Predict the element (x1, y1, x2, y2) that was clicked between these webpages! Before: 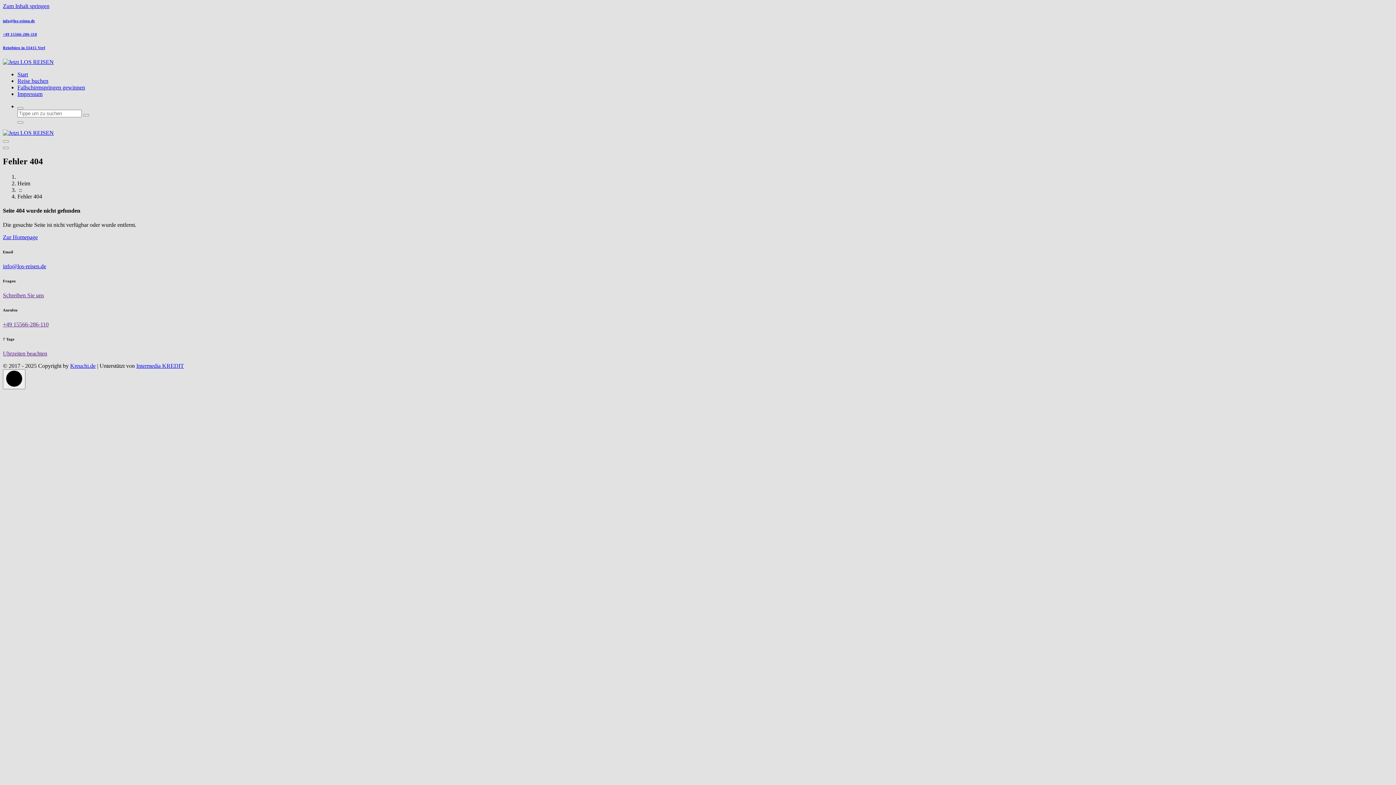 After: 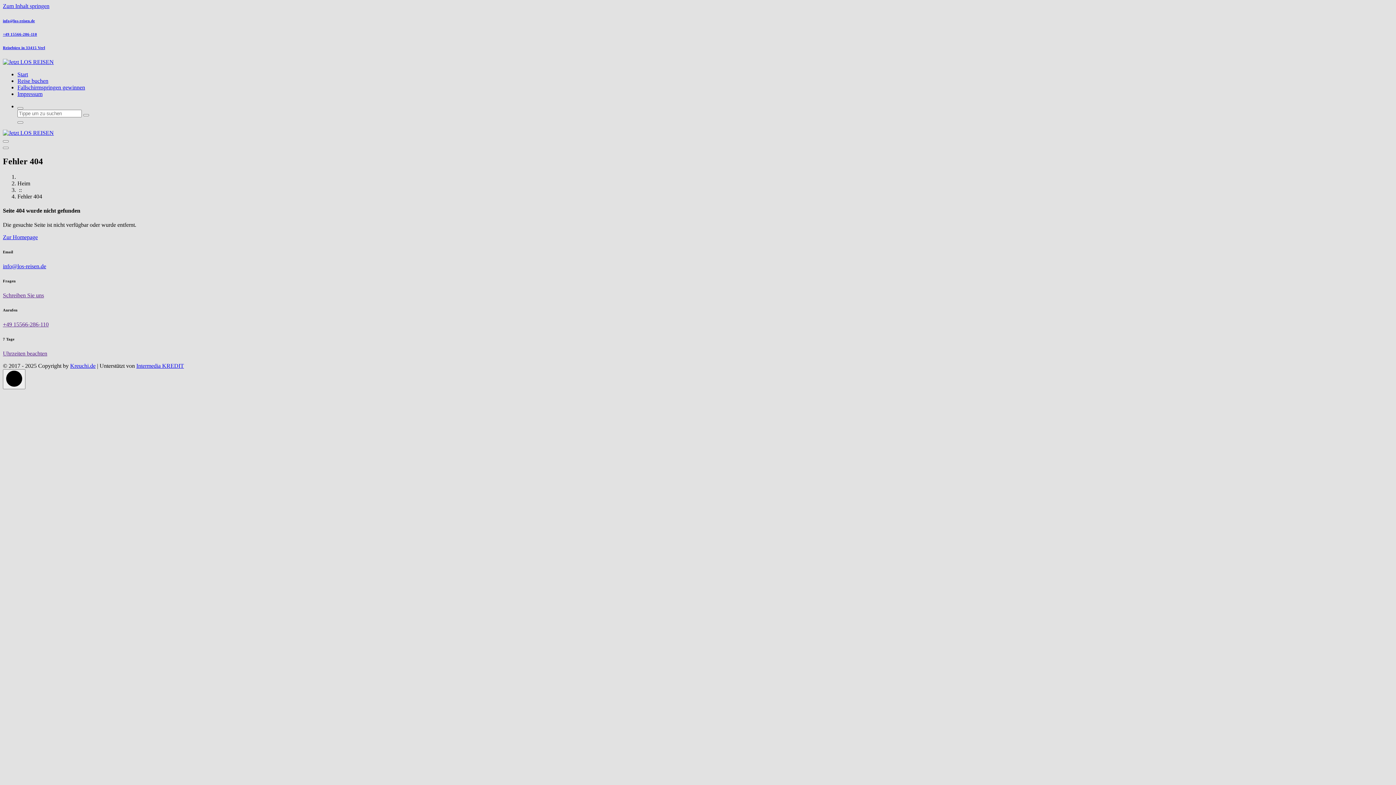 Action: label: info@los-reisen.de bbox: (2, 18, 34, 22)